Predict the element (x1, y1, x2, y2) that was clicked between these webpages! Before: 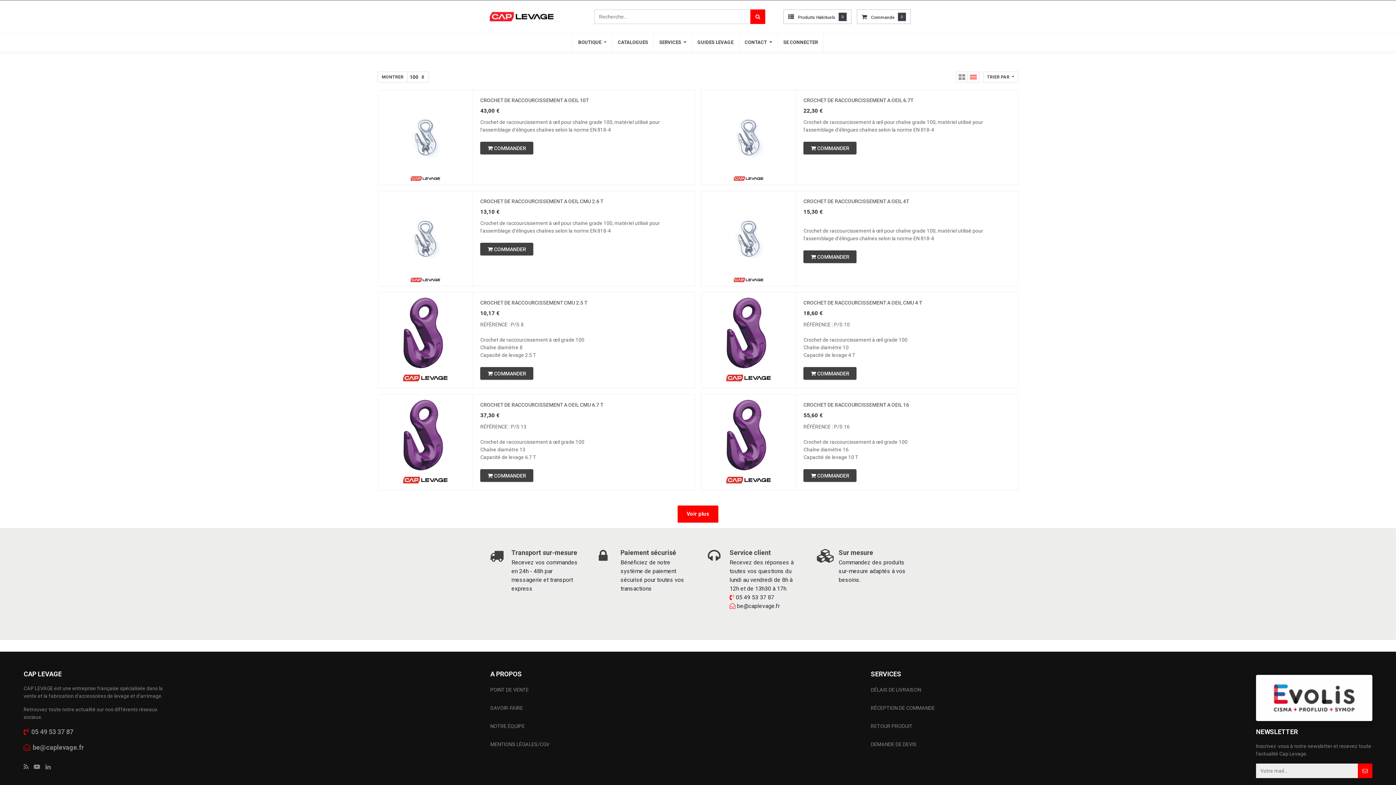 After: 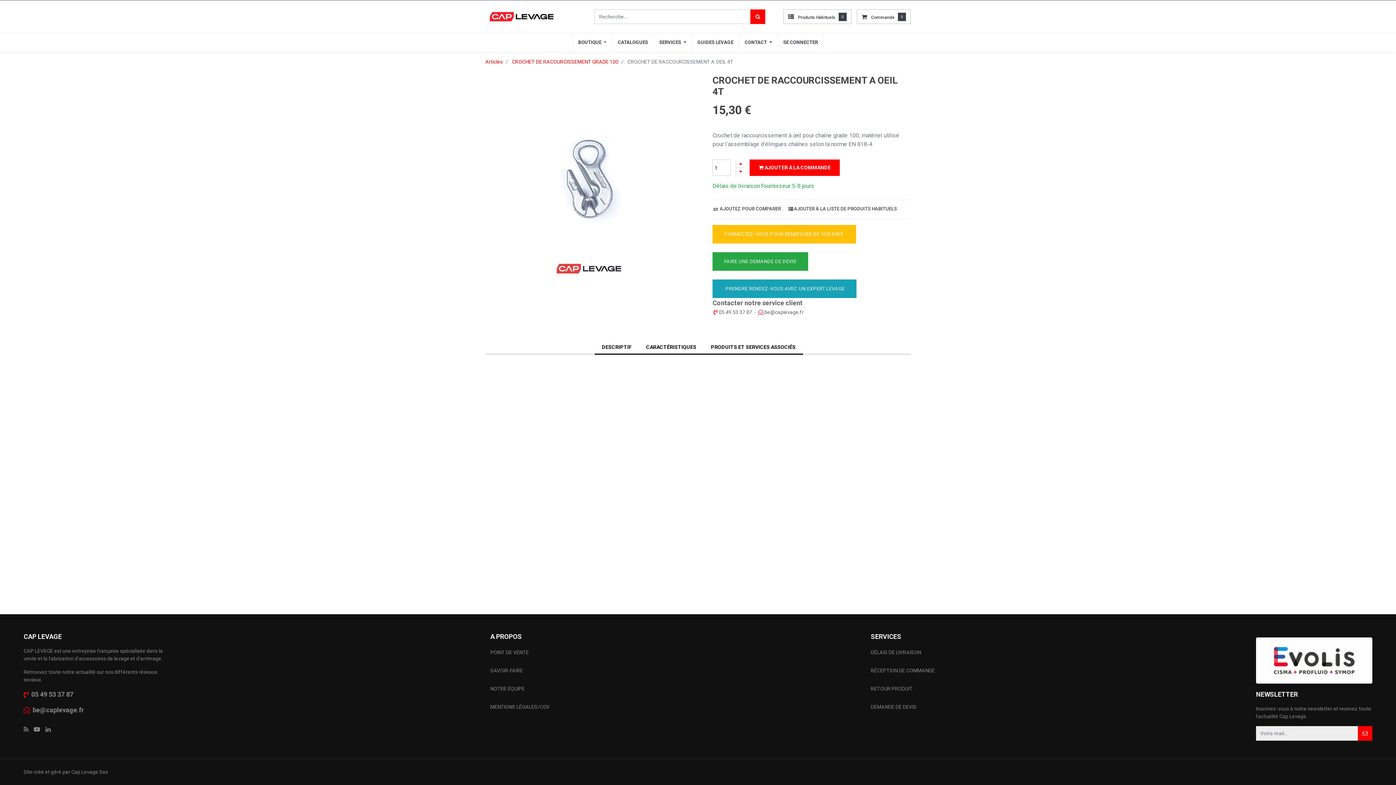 Action: bbox: (701, 173, 796, 267)